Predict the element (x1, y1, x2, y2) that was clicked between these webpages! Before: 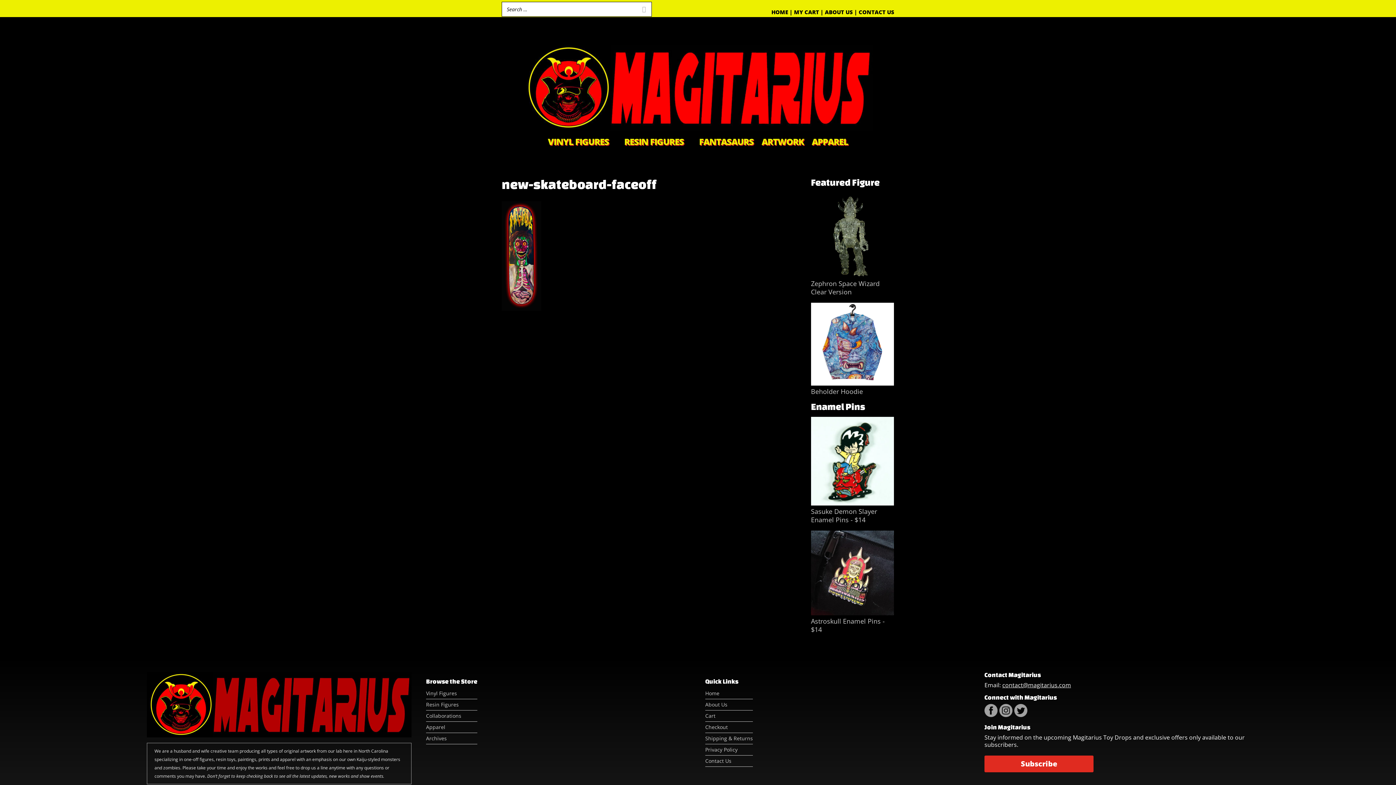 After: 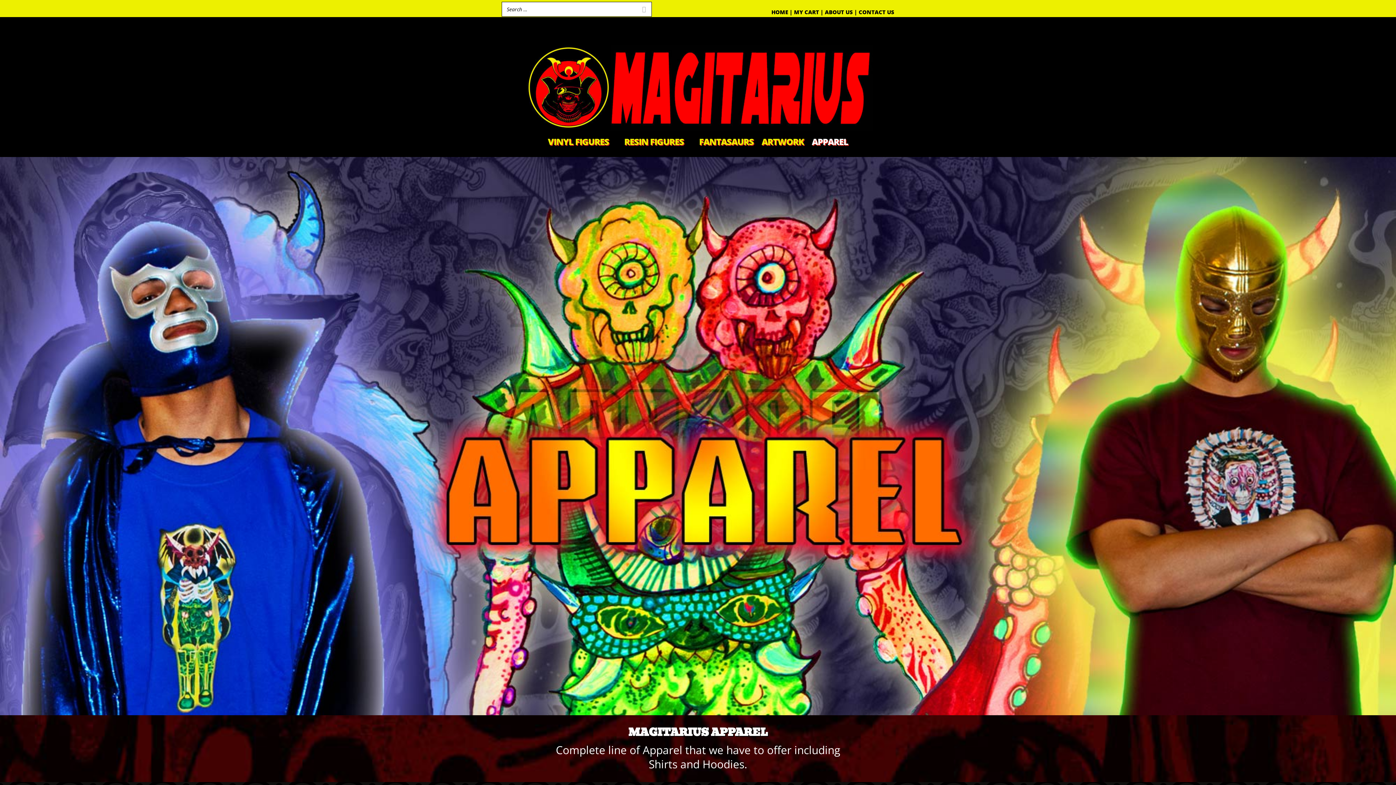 Action: label: APPAREL bbox: (812, 139, 848, 147)